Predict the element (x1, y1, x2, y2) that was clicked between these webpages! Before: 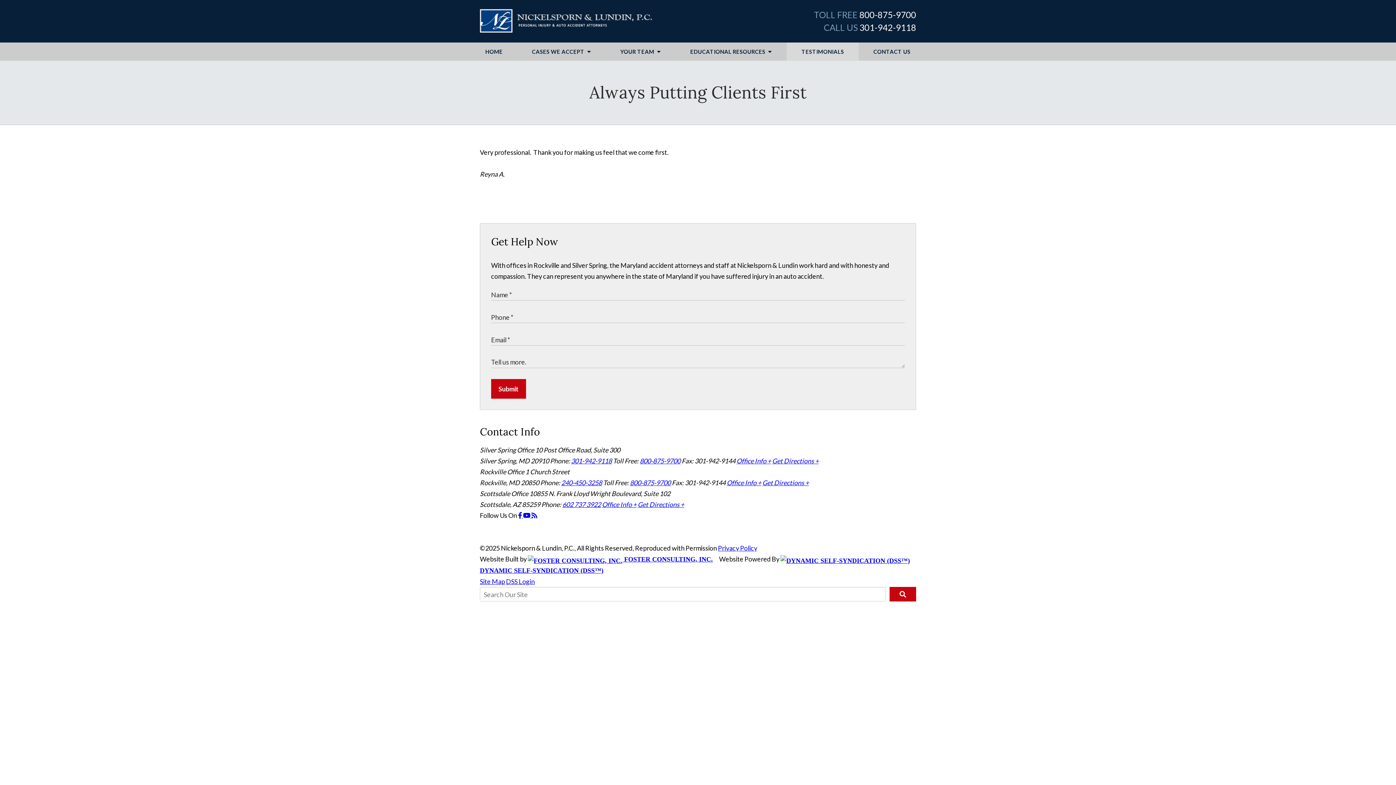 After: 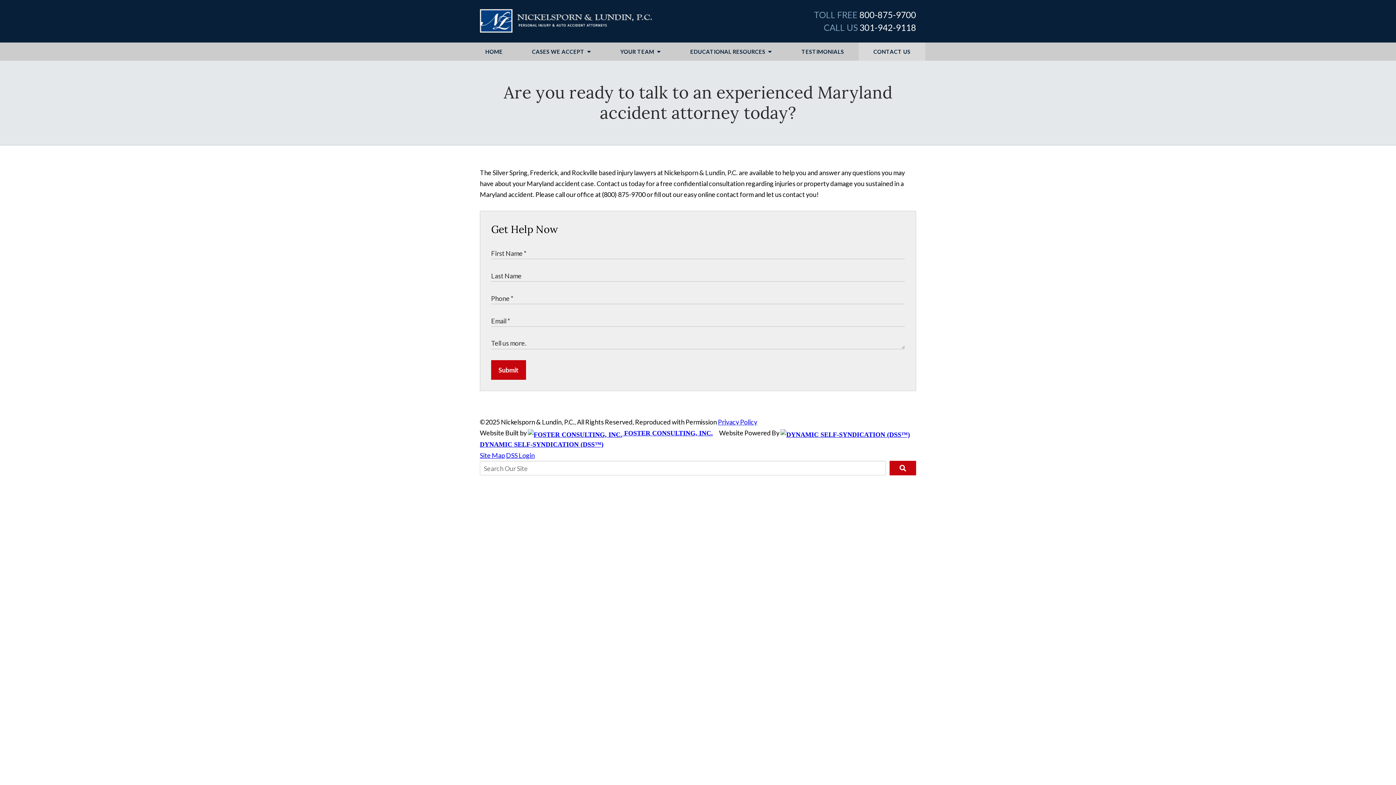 Action: label: CONTACT US bbox: (858, 42, 925, 60)